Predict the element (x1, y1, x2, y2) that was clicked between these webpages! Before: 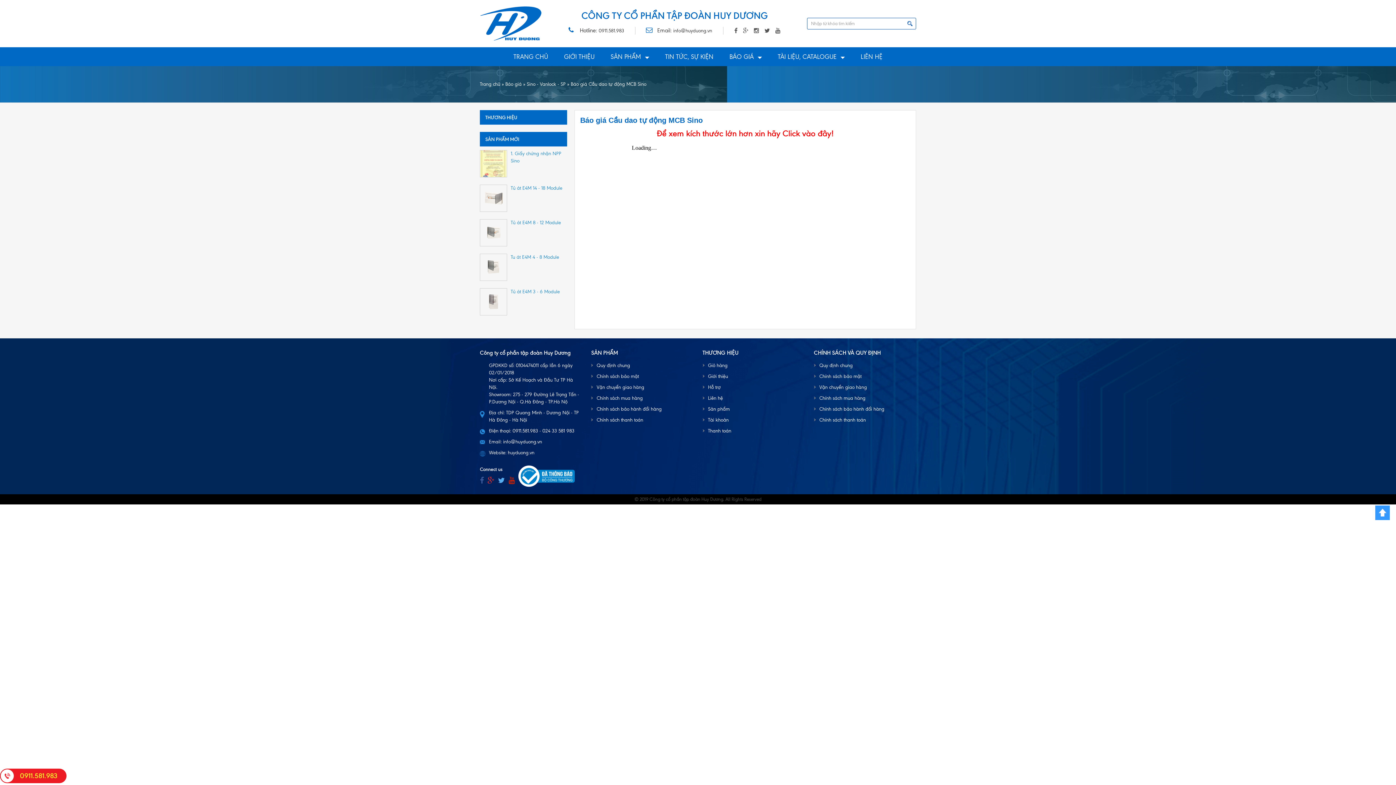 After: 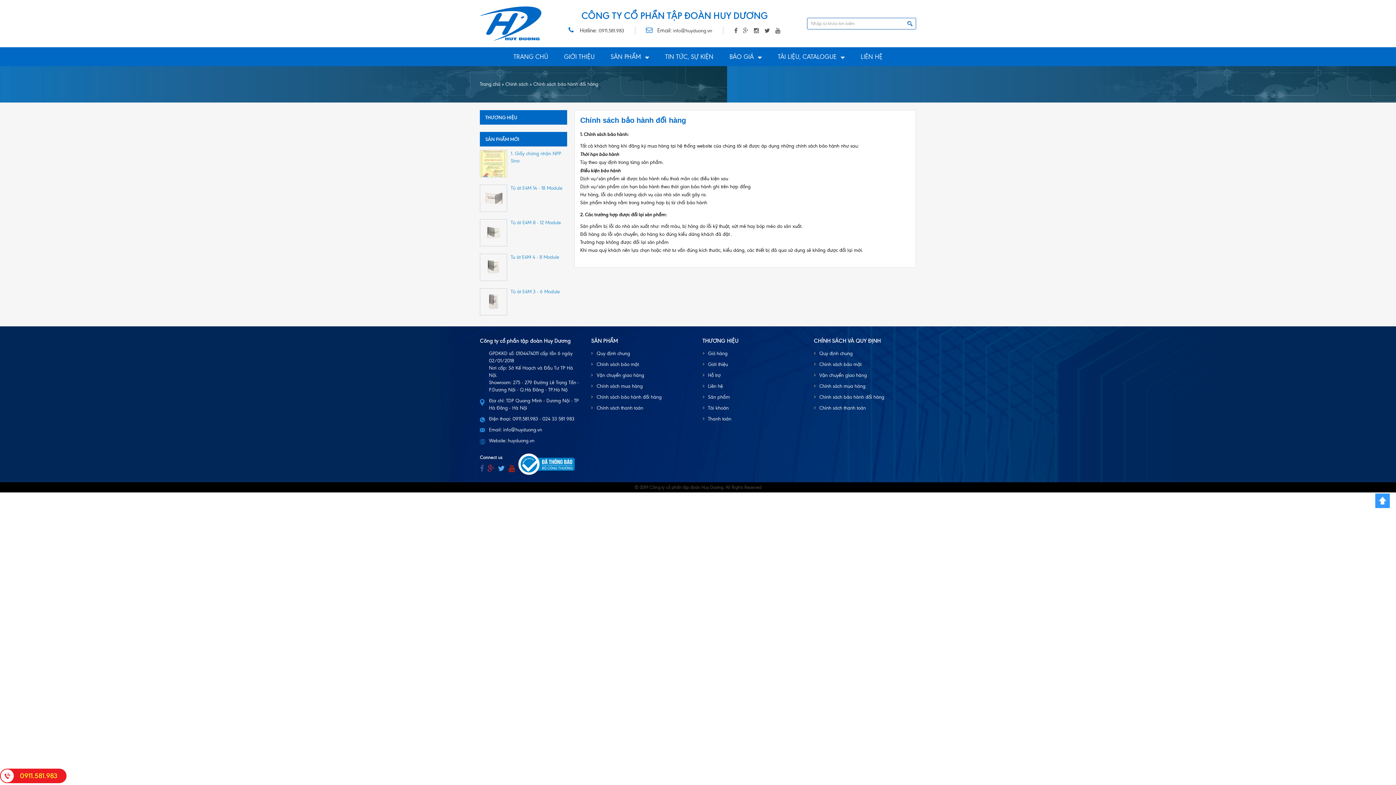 Action: label: Chính sách bảo hành đổi hàng bbox: (591, 405, 693, 413)